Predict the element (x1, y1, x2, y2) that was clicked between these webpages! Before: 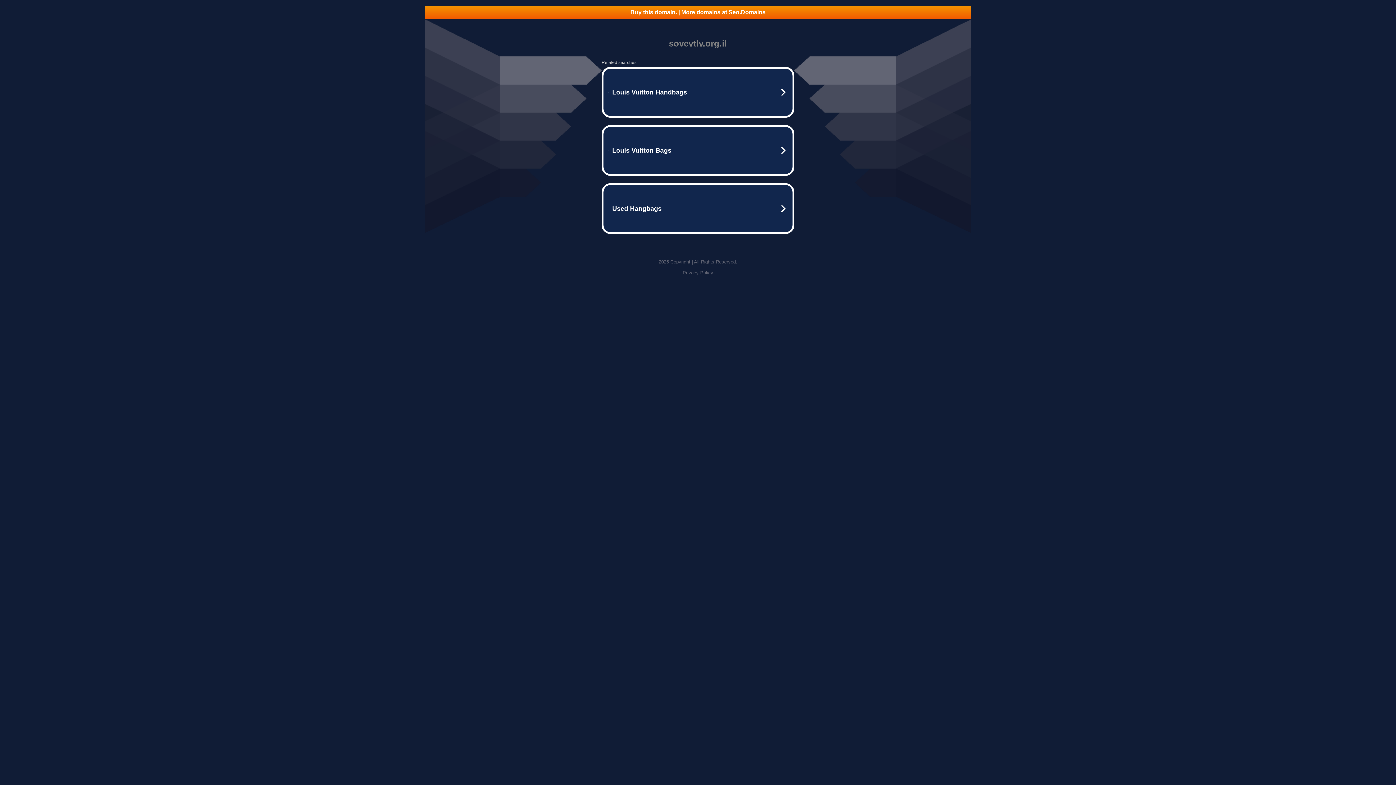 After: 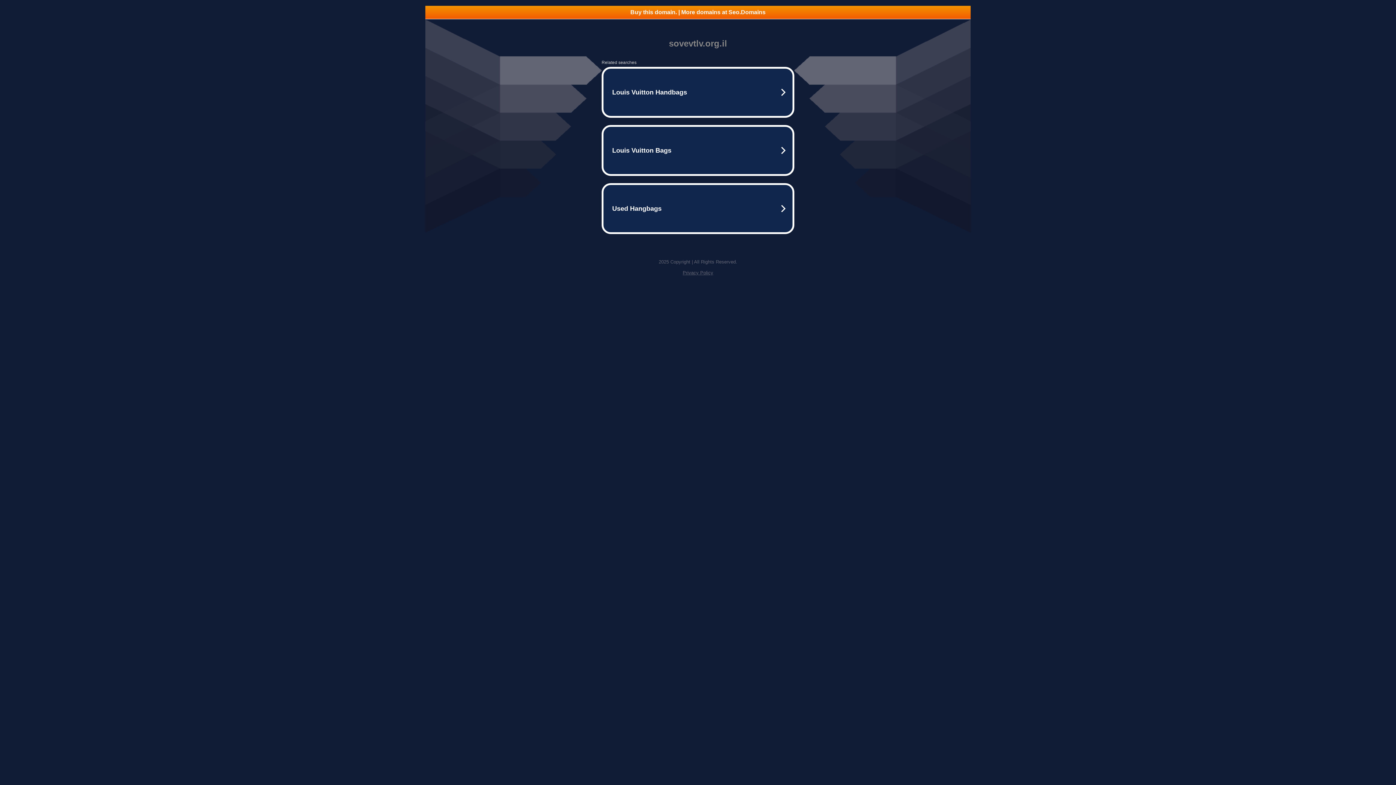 Action: label: Privacy Policy bbox: (682, 270, 713, 275)